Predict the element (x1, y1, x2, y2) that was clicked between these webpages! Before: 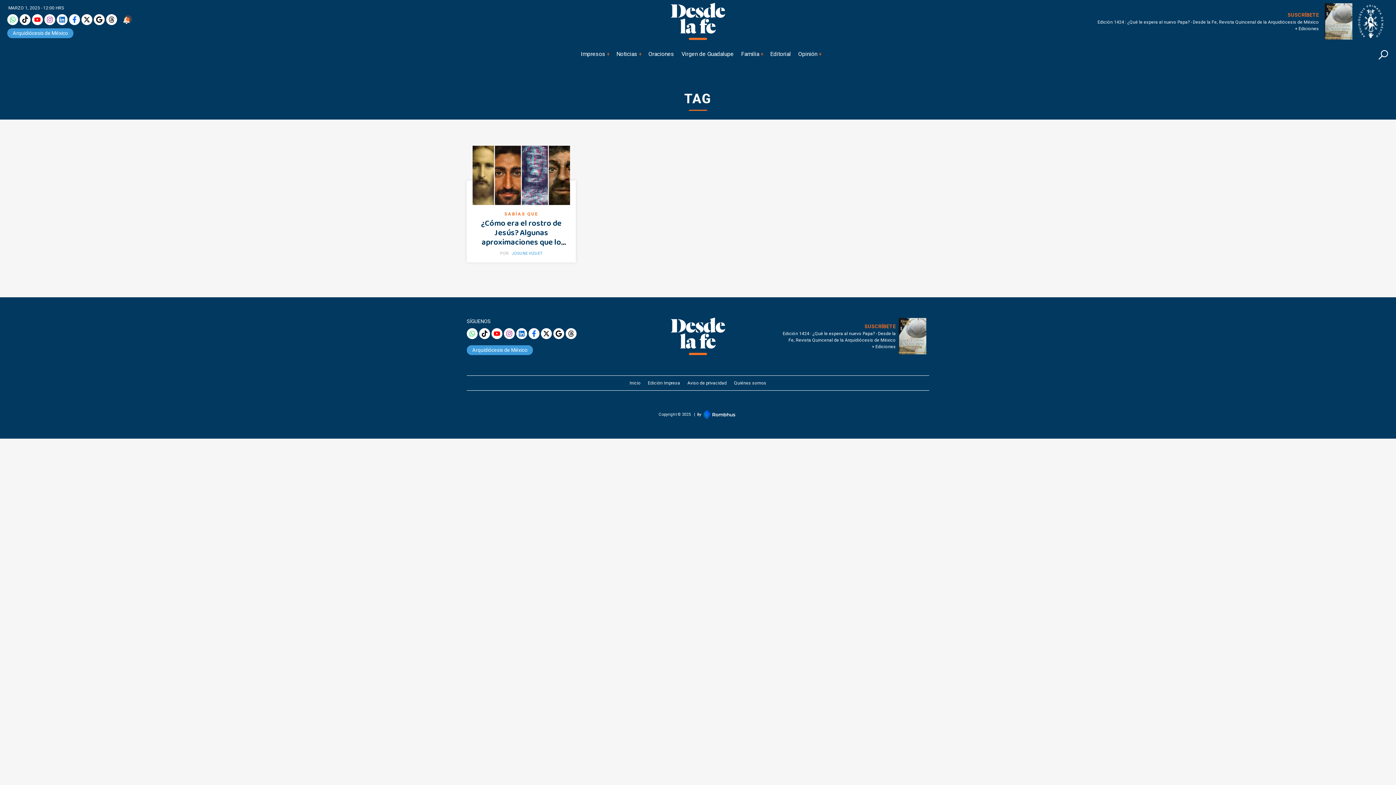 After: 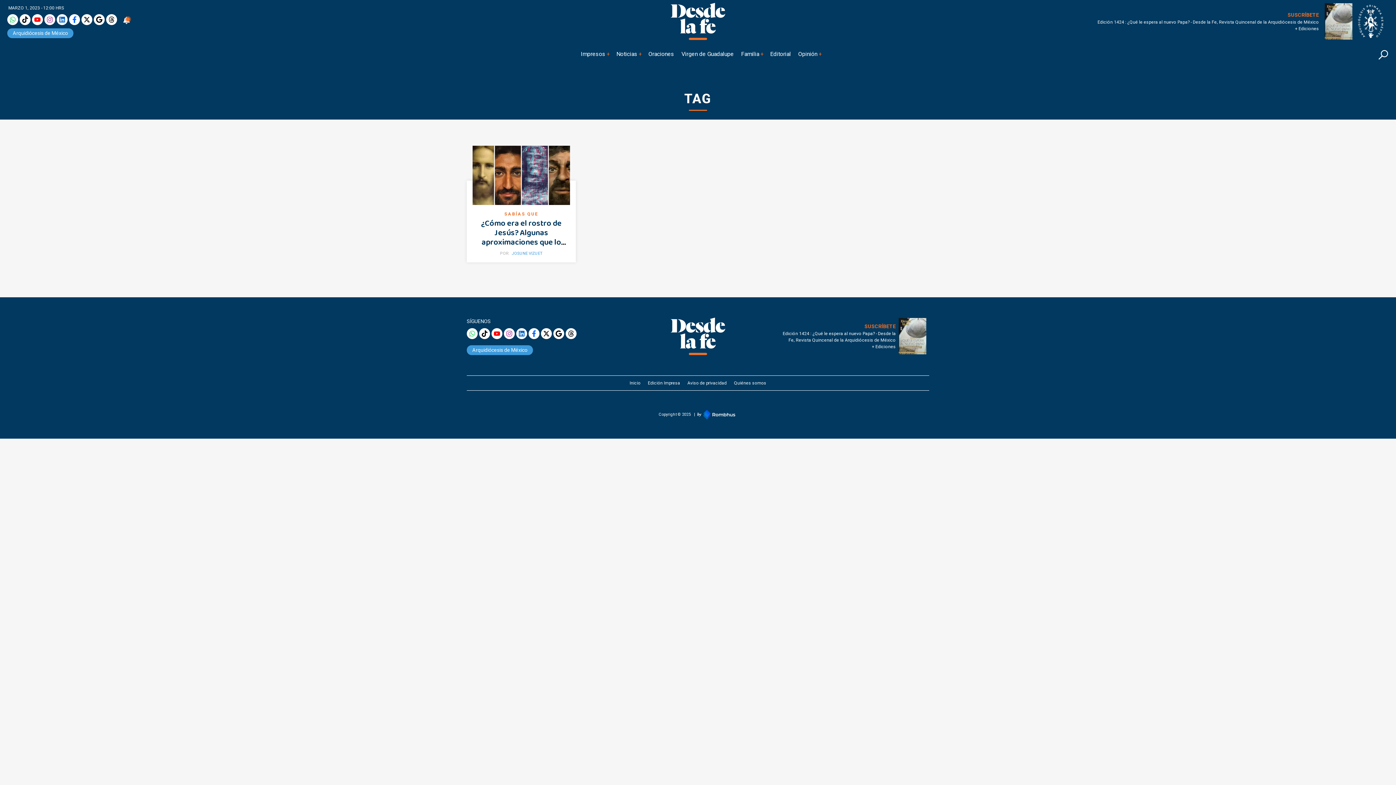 Action: bbox: (516, 328, 527, 339)